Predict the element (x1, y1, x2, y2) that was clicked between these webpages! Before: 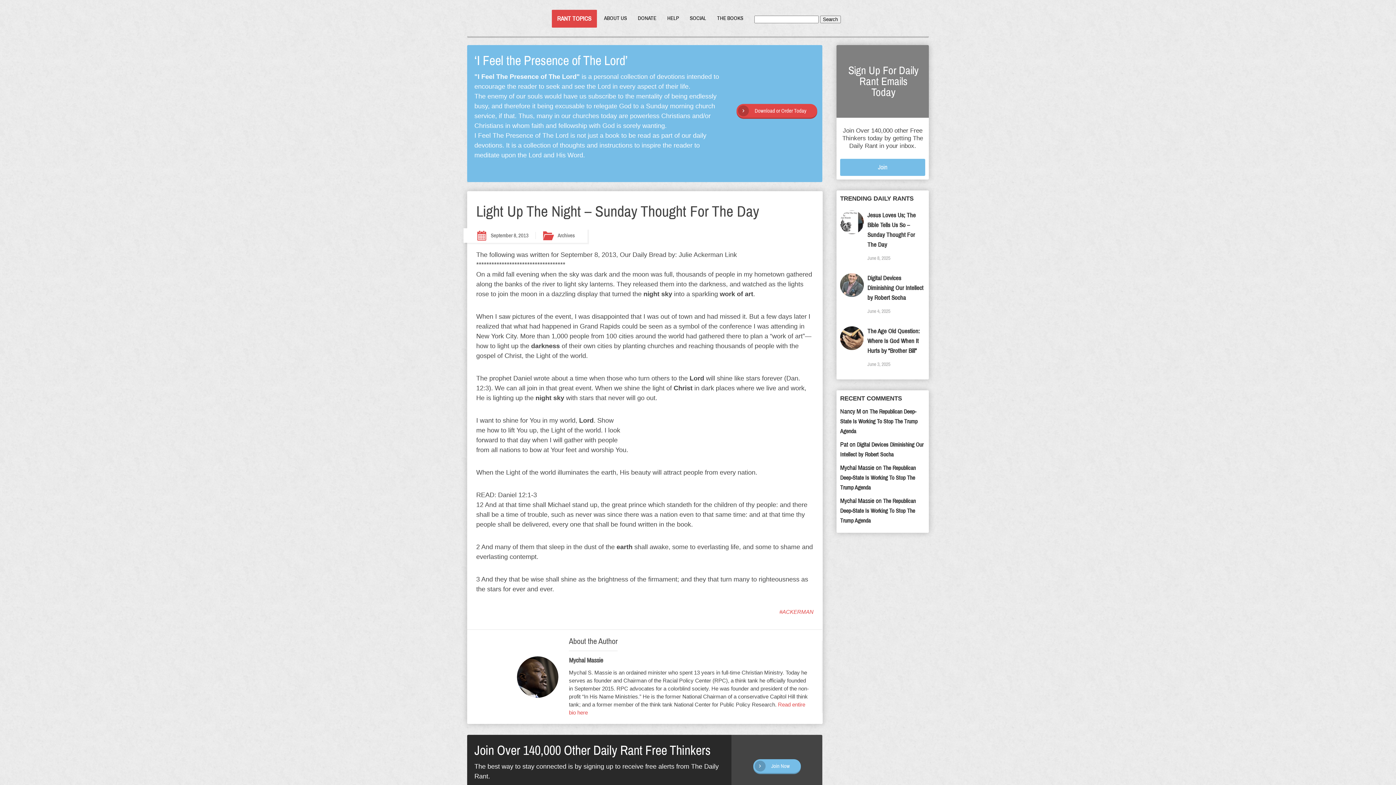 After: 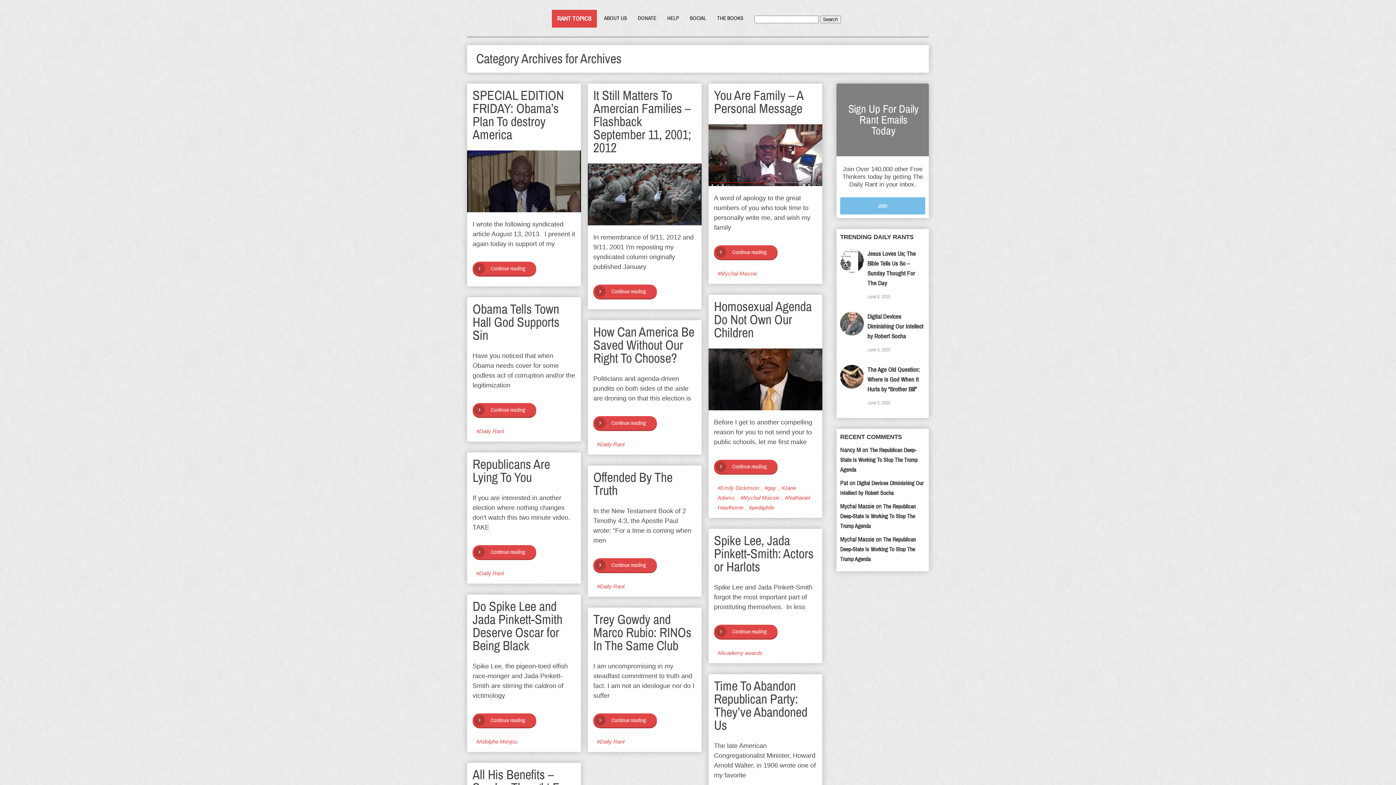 Action: bbox: (557, 230, 574, 241) label: Archives